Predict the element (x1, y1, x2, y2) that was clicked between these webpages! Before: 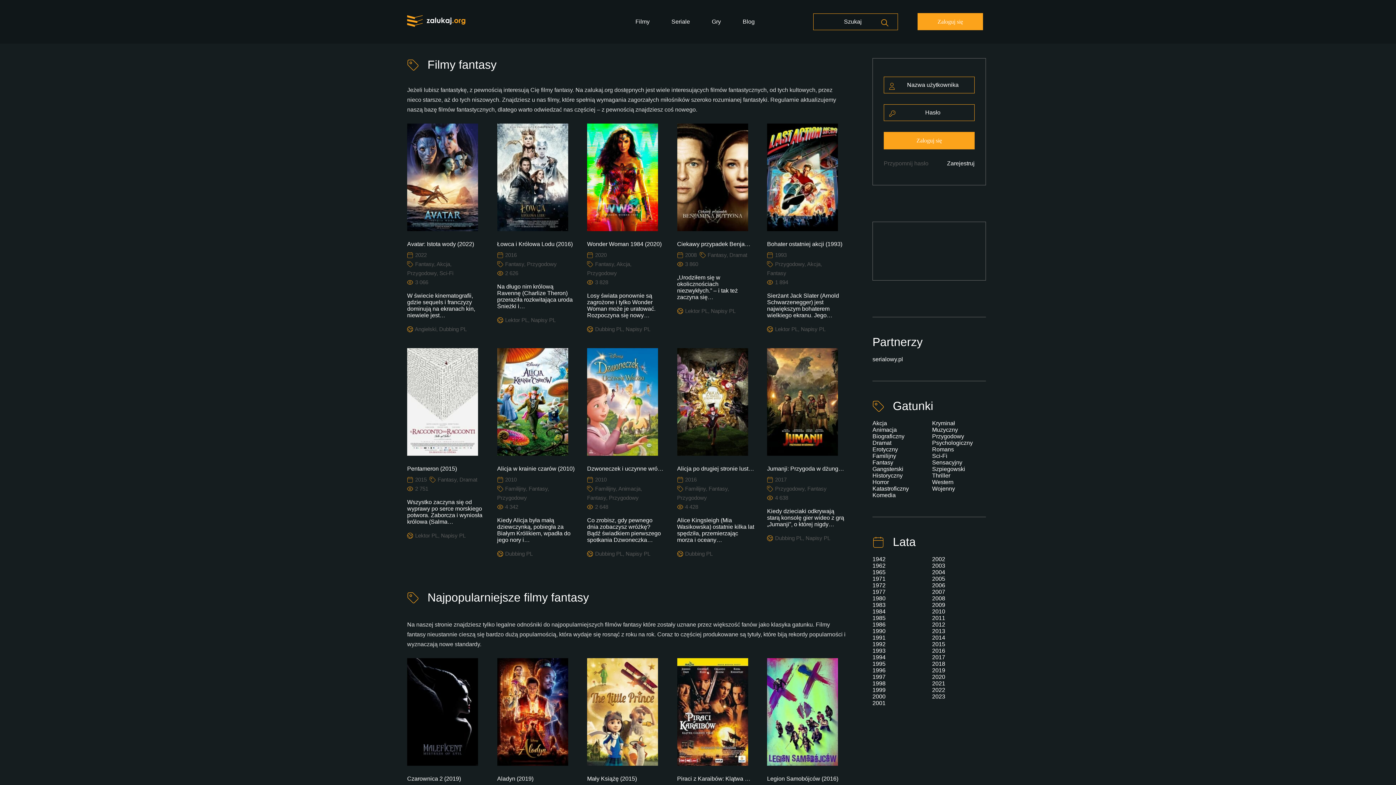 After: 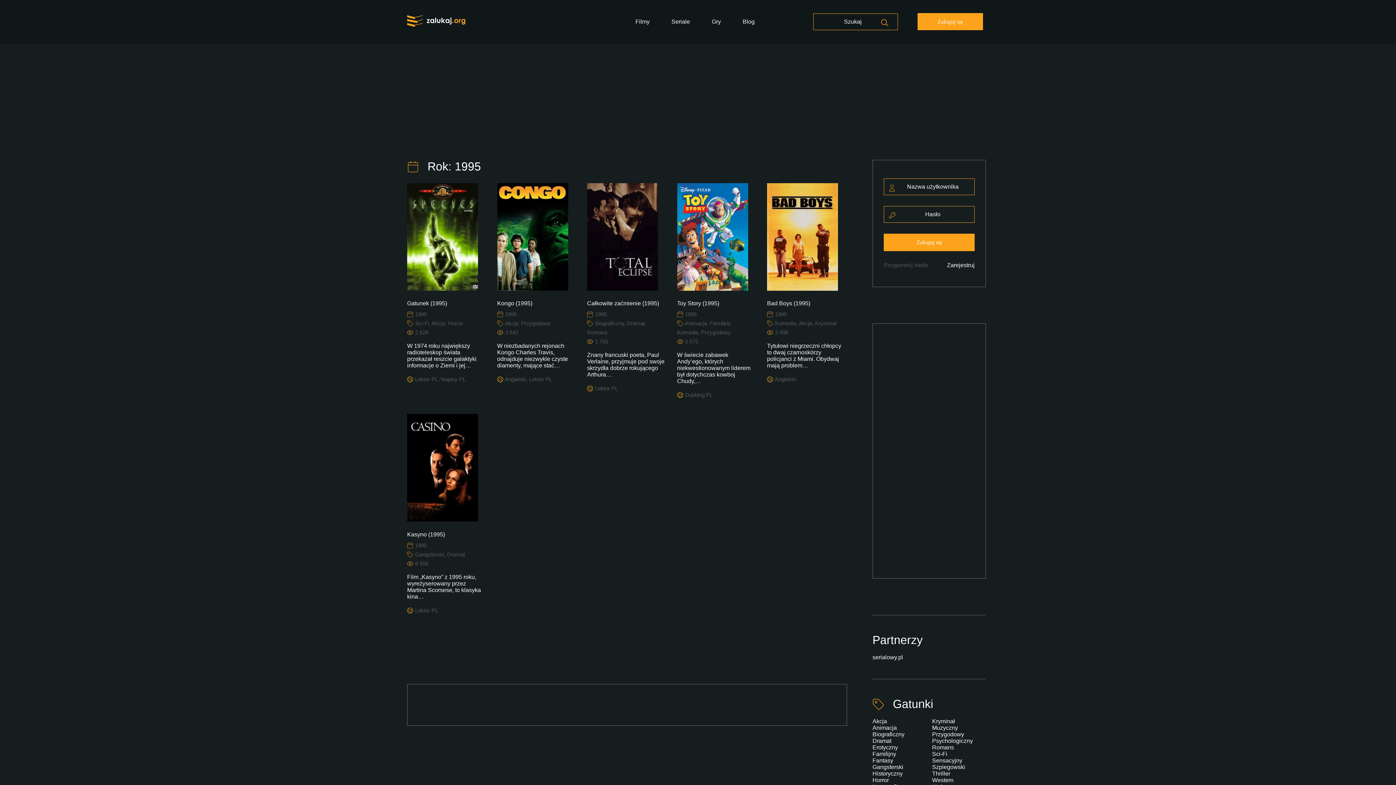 Action: bbox: (872, 661, 885, 667) label: 1995